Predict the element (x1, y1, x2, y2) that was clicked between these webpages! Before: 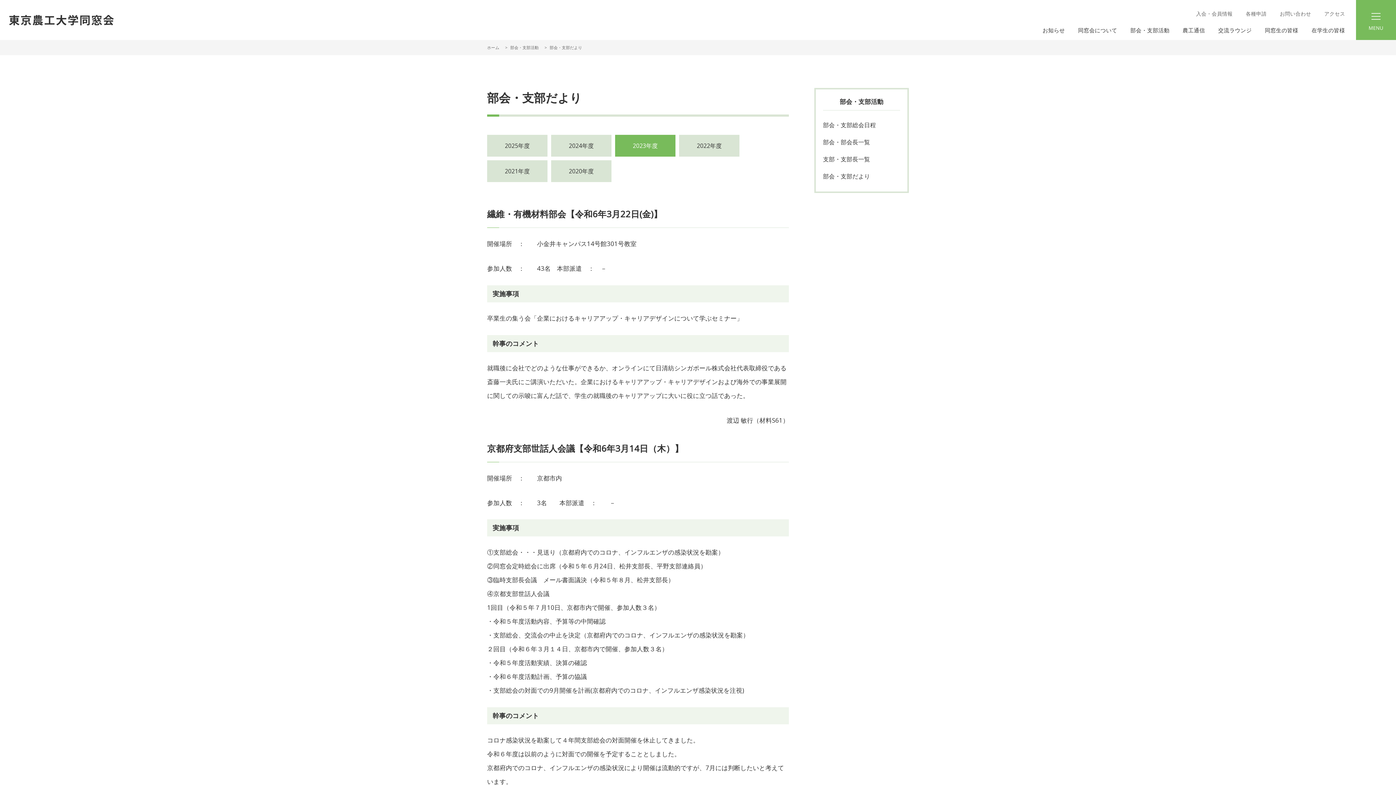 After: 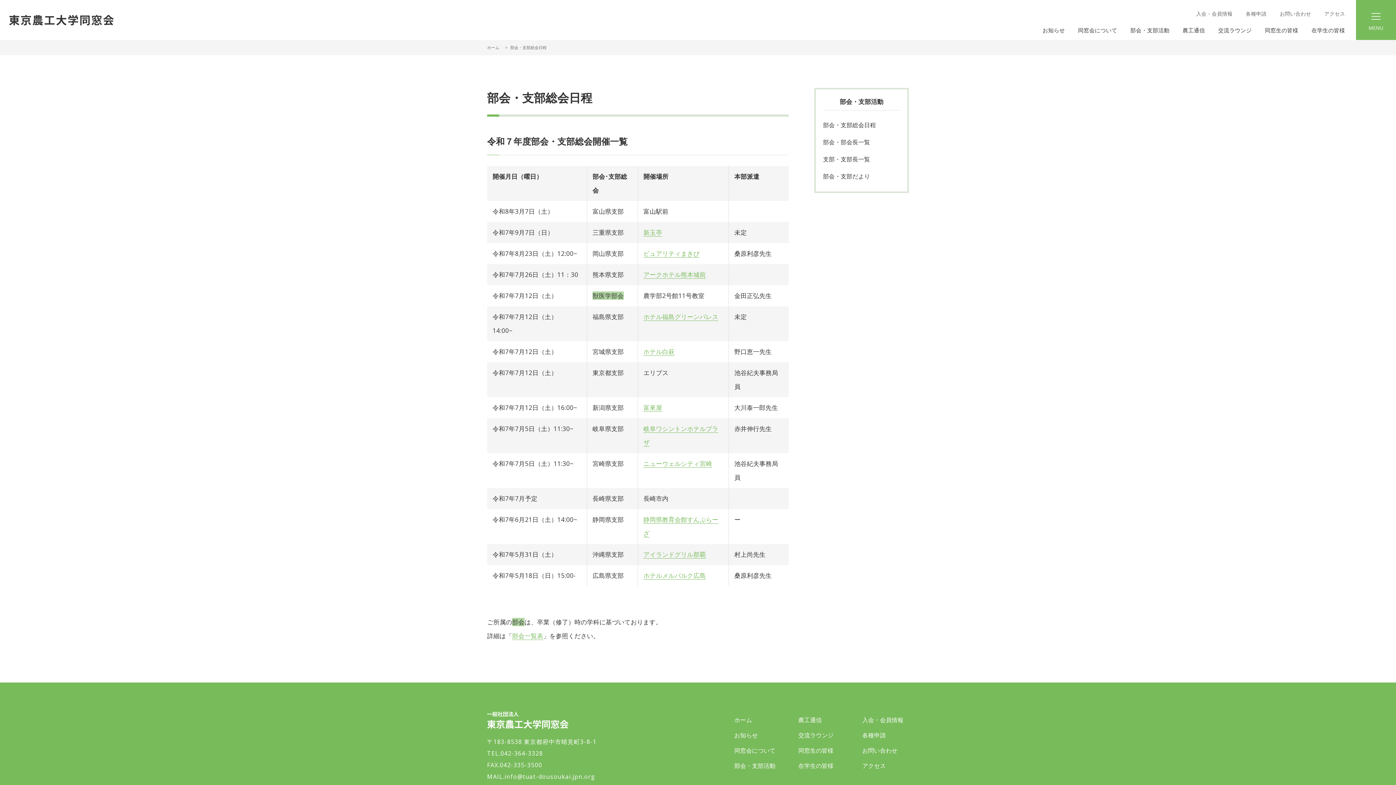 Action: label: 部会・支部活動 bbox: (510, 45, 538, 49)